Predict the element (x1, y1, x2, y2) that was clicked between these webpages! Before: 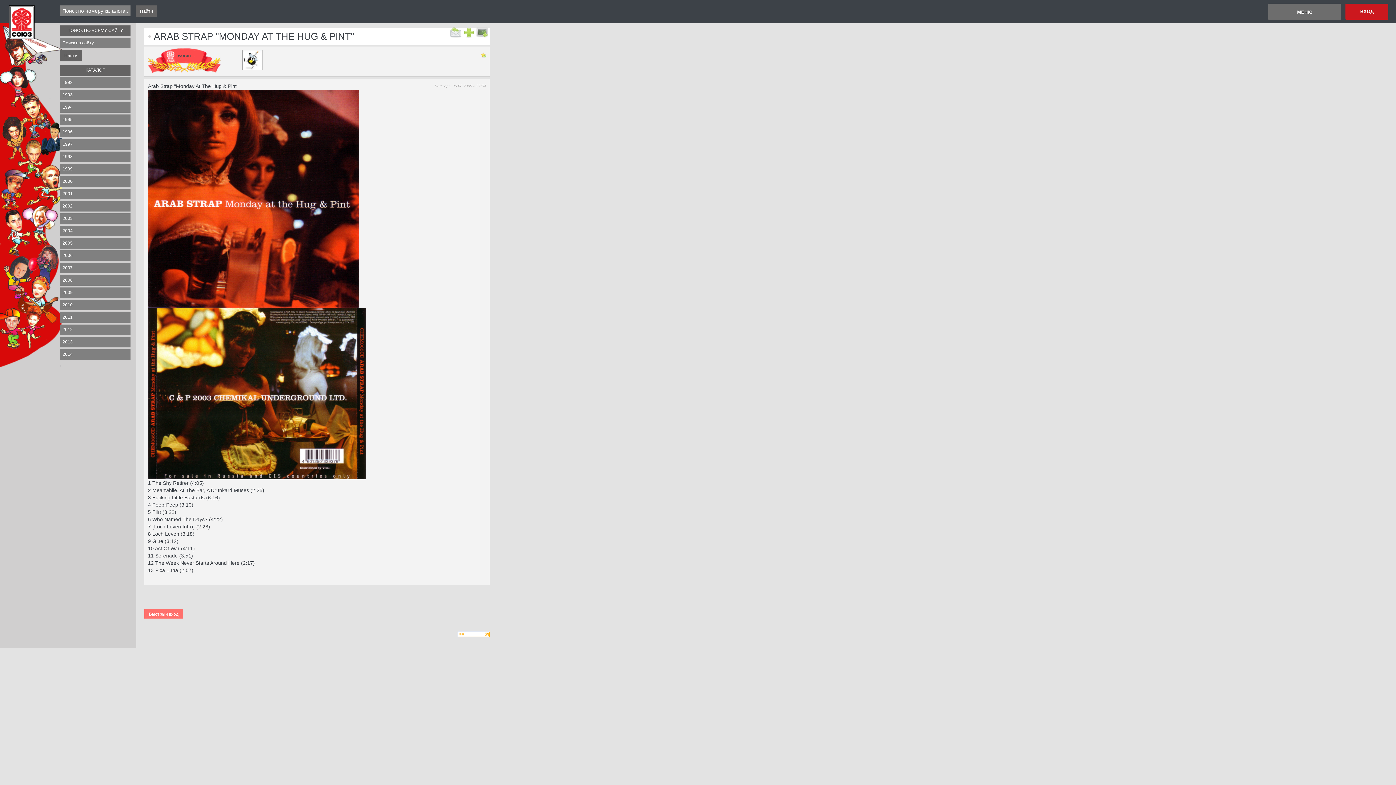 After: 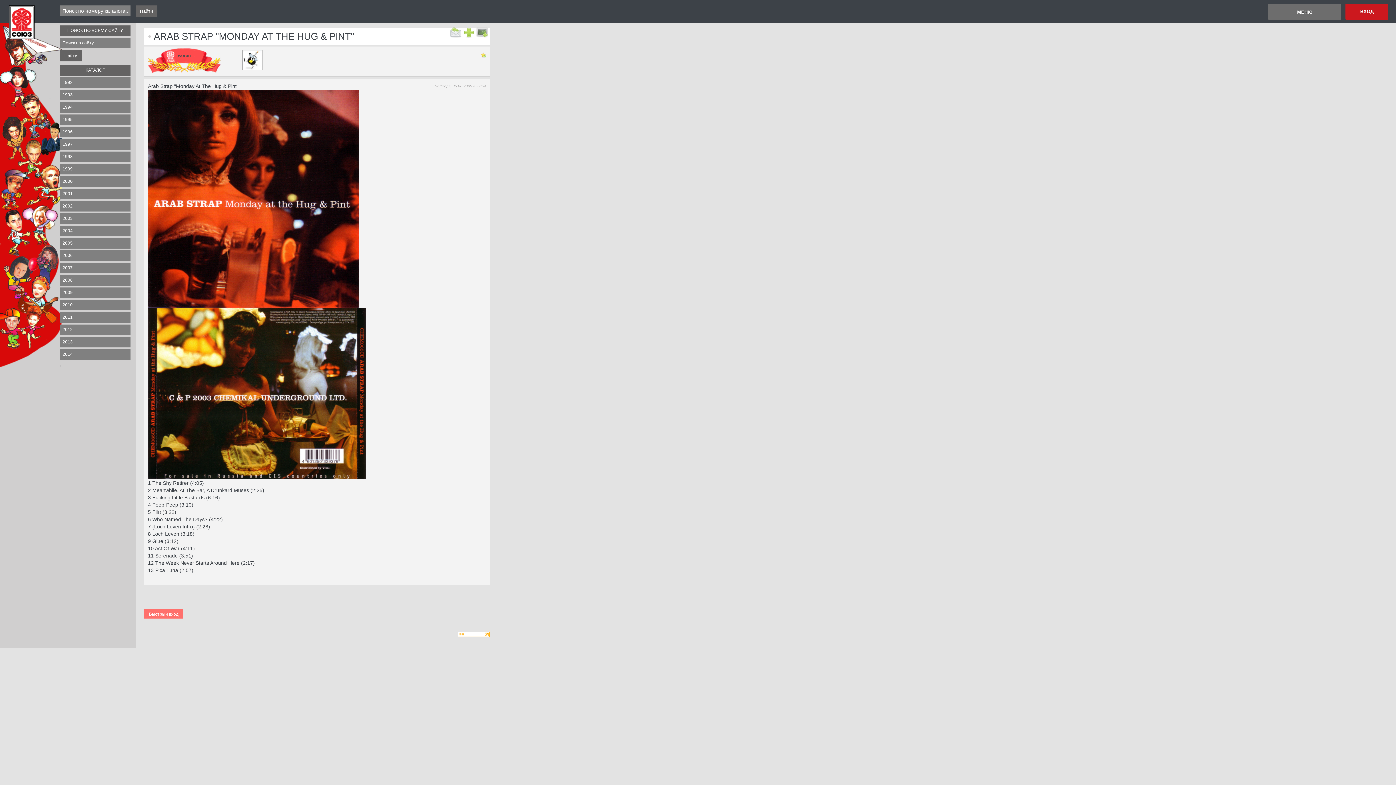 Action: bbox: (480, 53, 486, 58)